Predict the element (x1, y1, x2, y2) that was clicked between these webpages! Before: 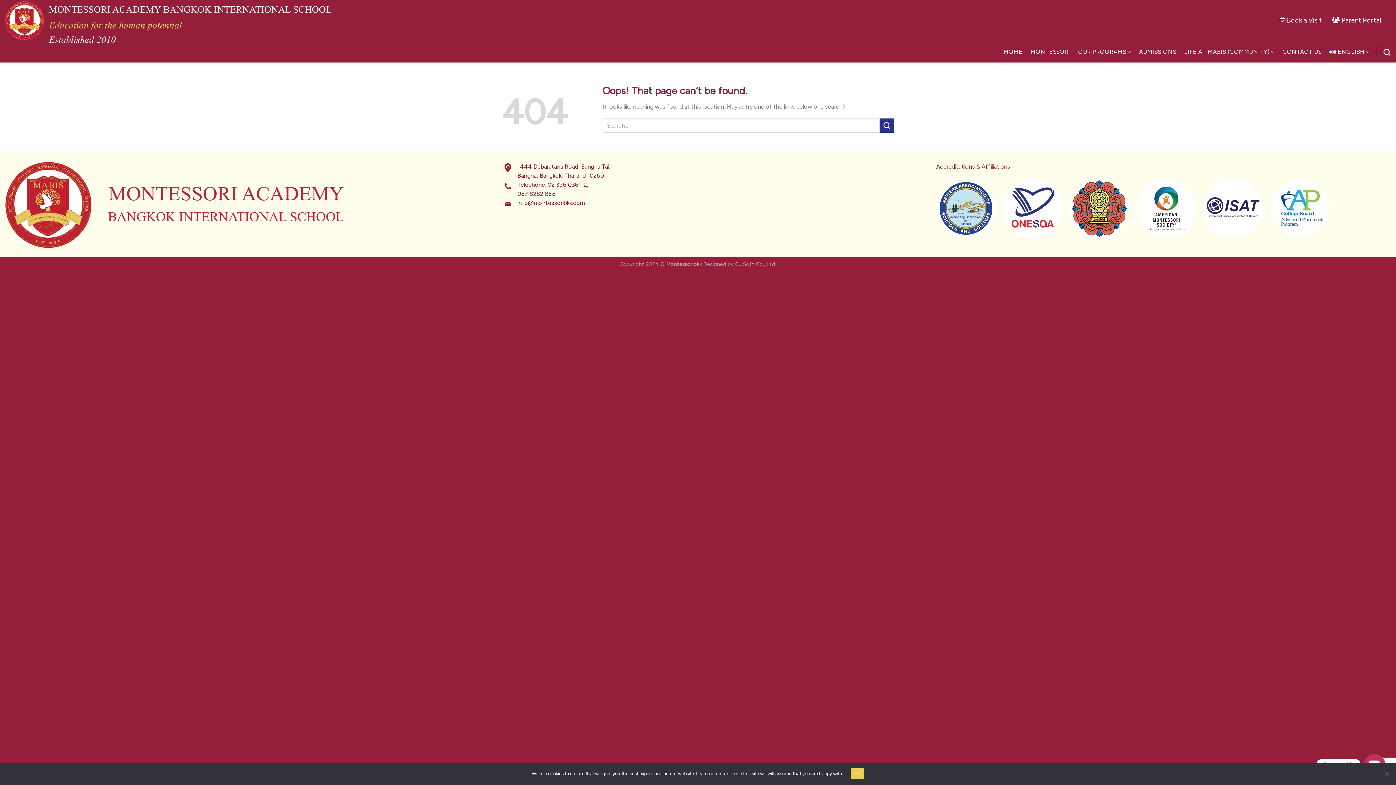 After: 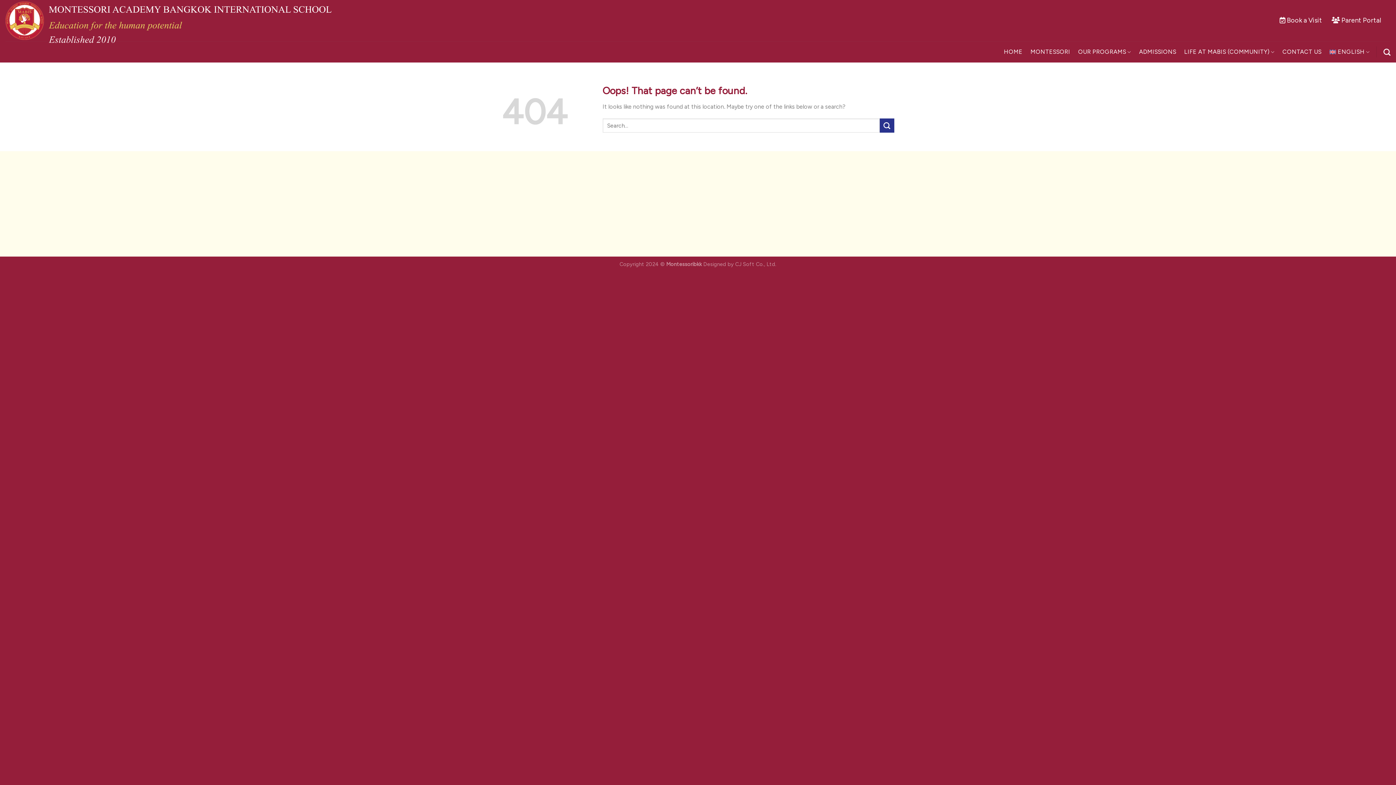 Action: label: Bangna, Bangkok, Thailand 10260 bbox: (517, 172, 604, 179)